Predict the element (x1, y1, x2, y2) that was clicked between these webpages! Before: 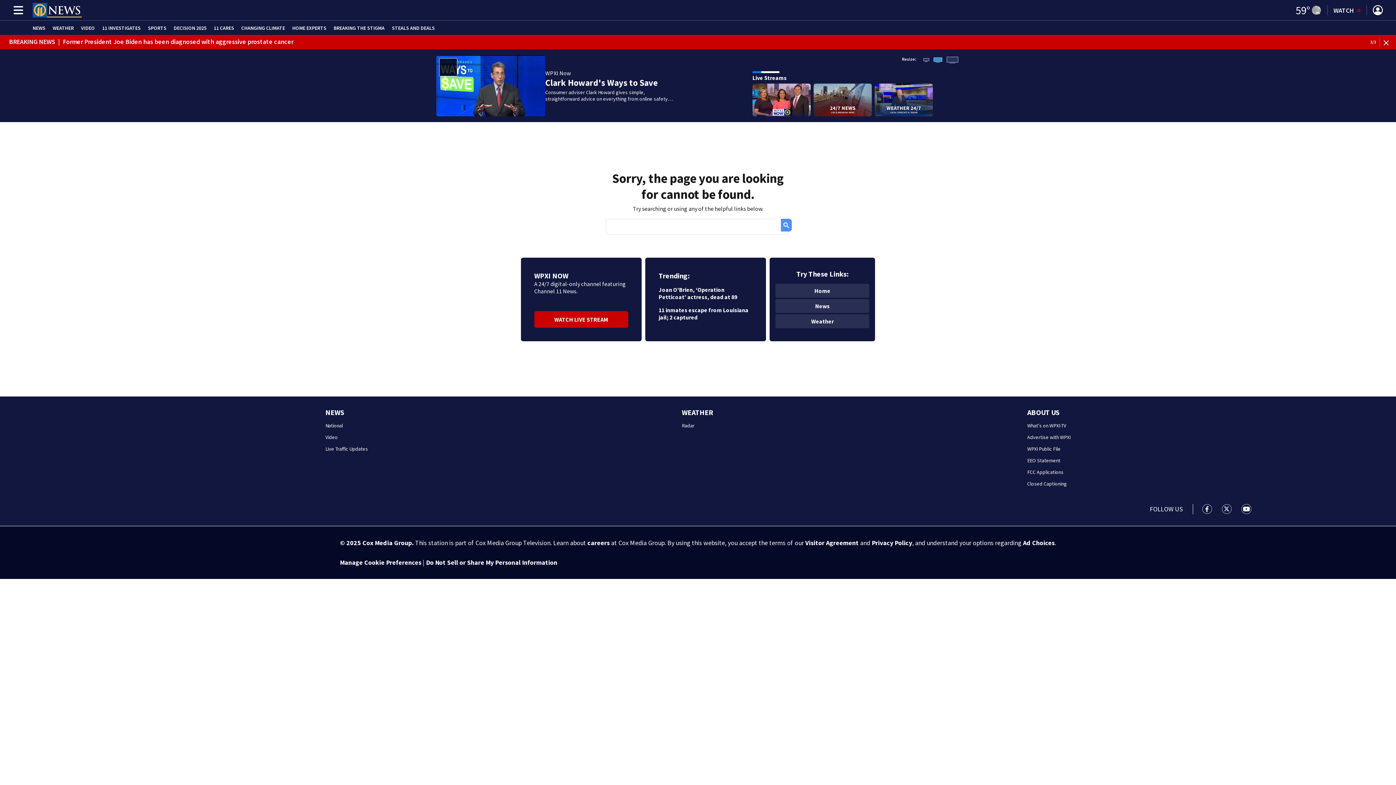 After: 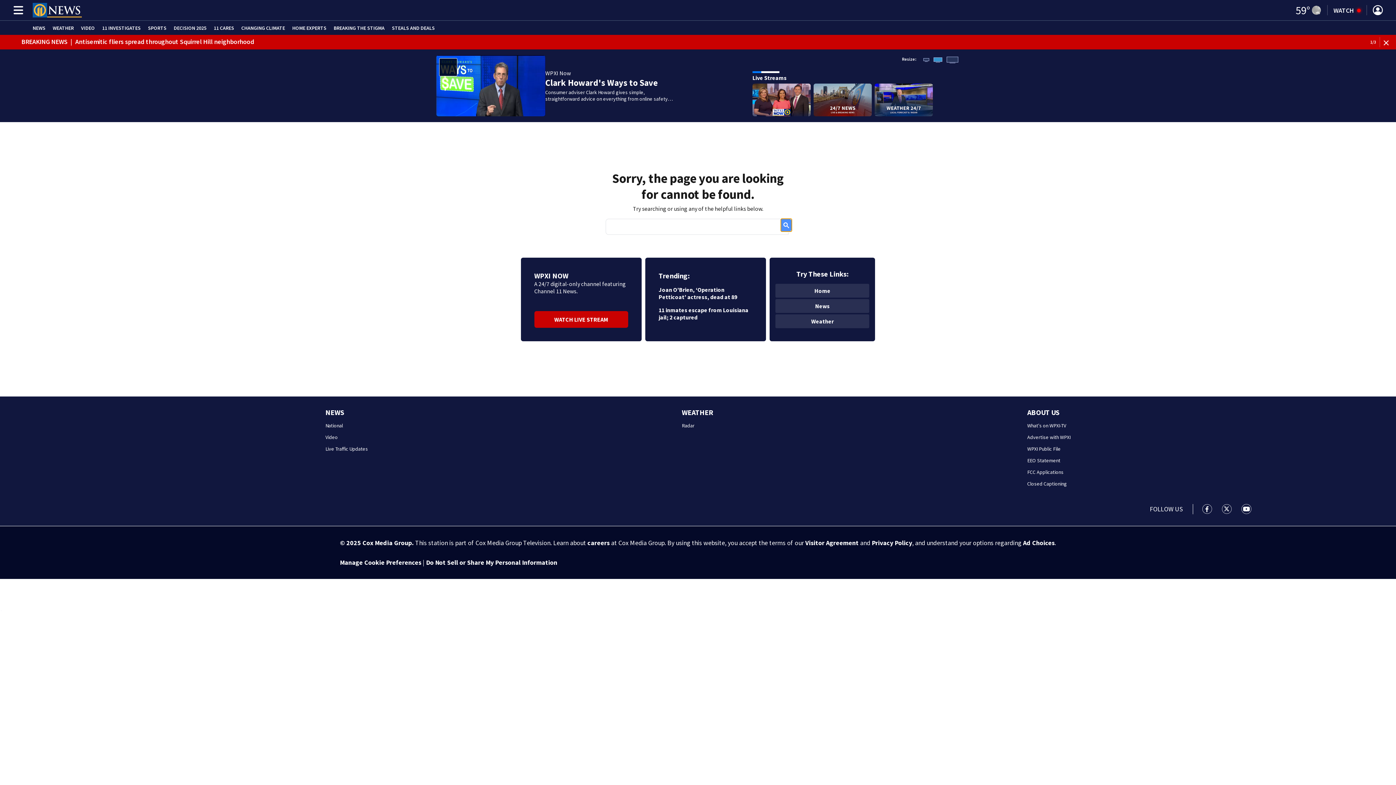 Action: bbox: (781, 218, 792, 231)